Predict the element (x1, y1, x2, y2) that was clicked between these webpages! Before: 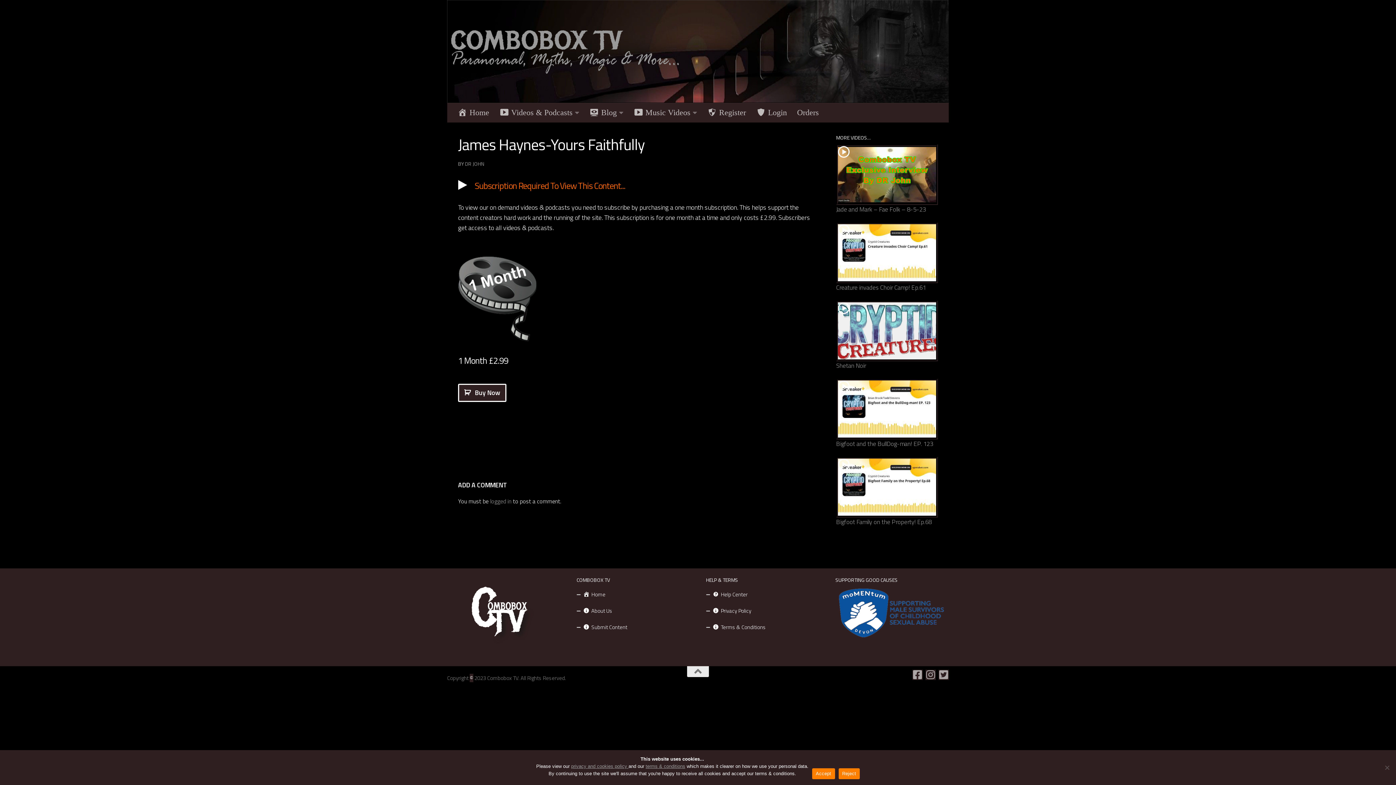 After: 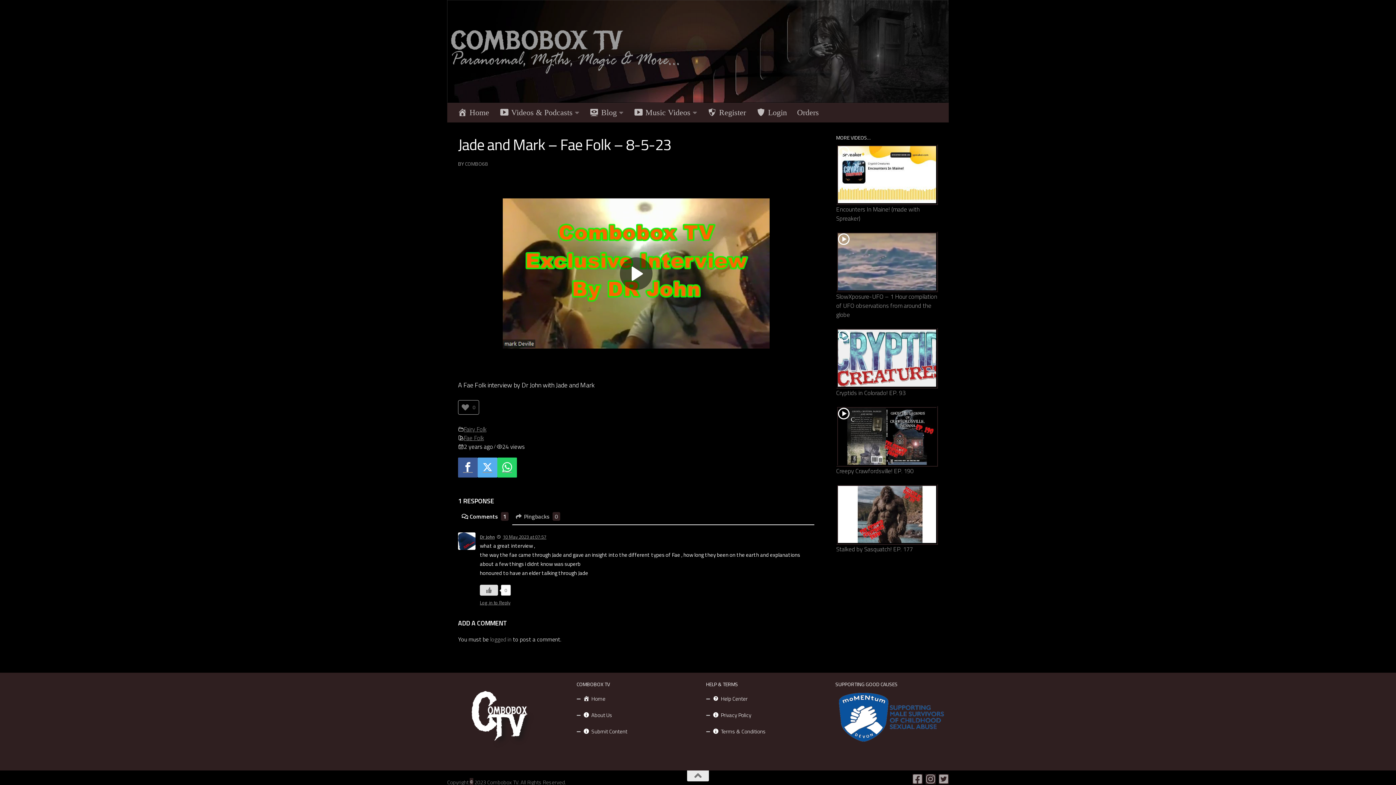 Action: label: Jade and Mark – Fae Folk – 8-5-23 bbox: (836, 204, 926, 214)